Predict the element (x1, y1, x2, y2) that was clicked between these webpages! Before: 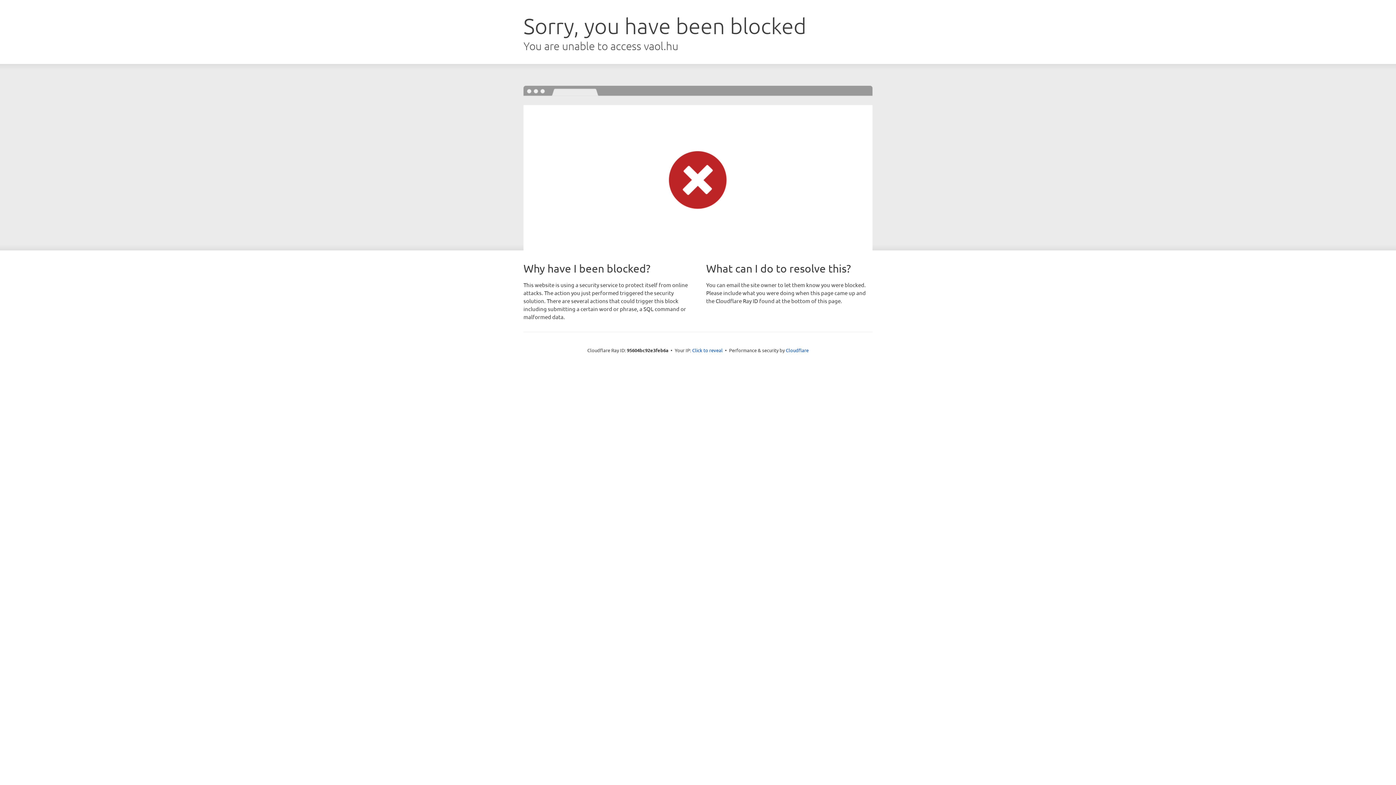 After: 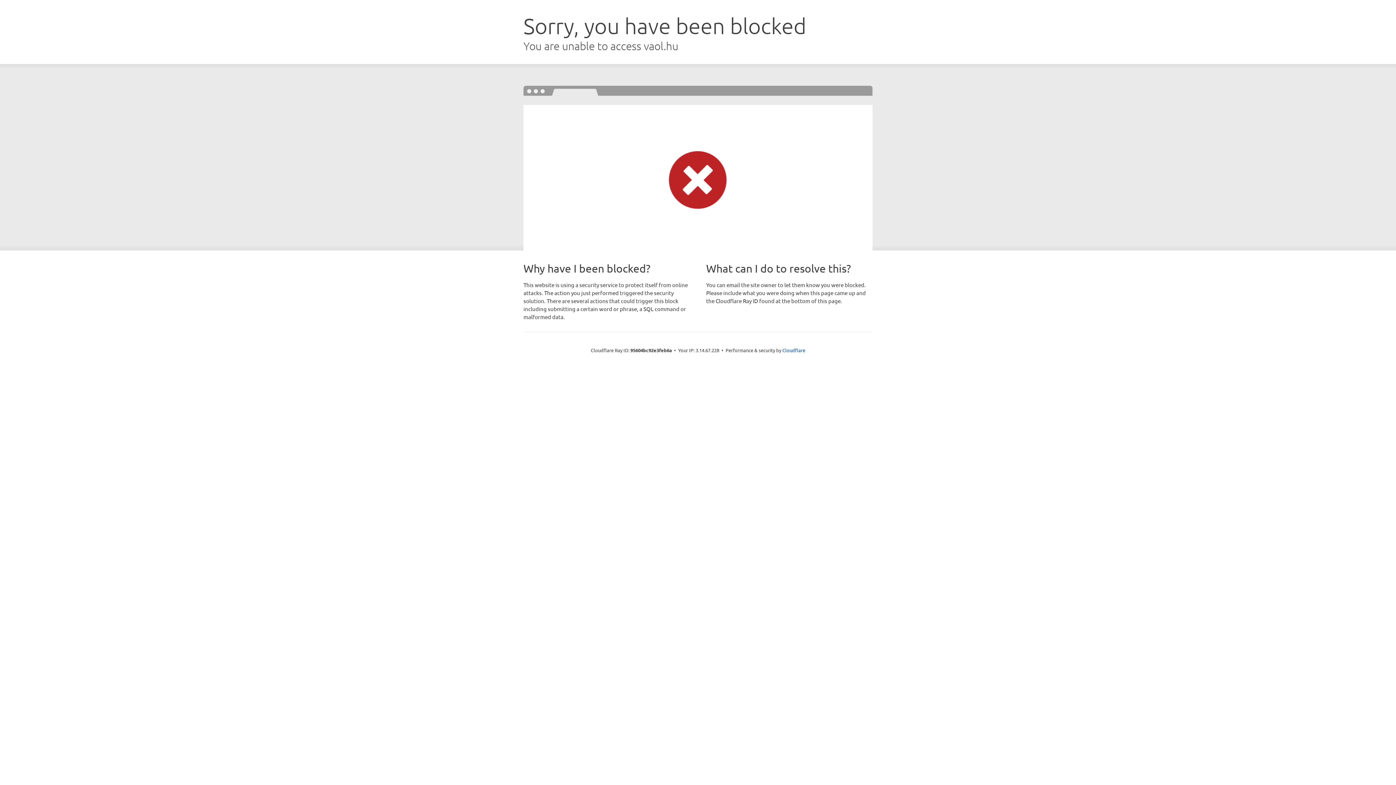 Action: label: Click to reveal bbox: (692, 346, 722, 353)